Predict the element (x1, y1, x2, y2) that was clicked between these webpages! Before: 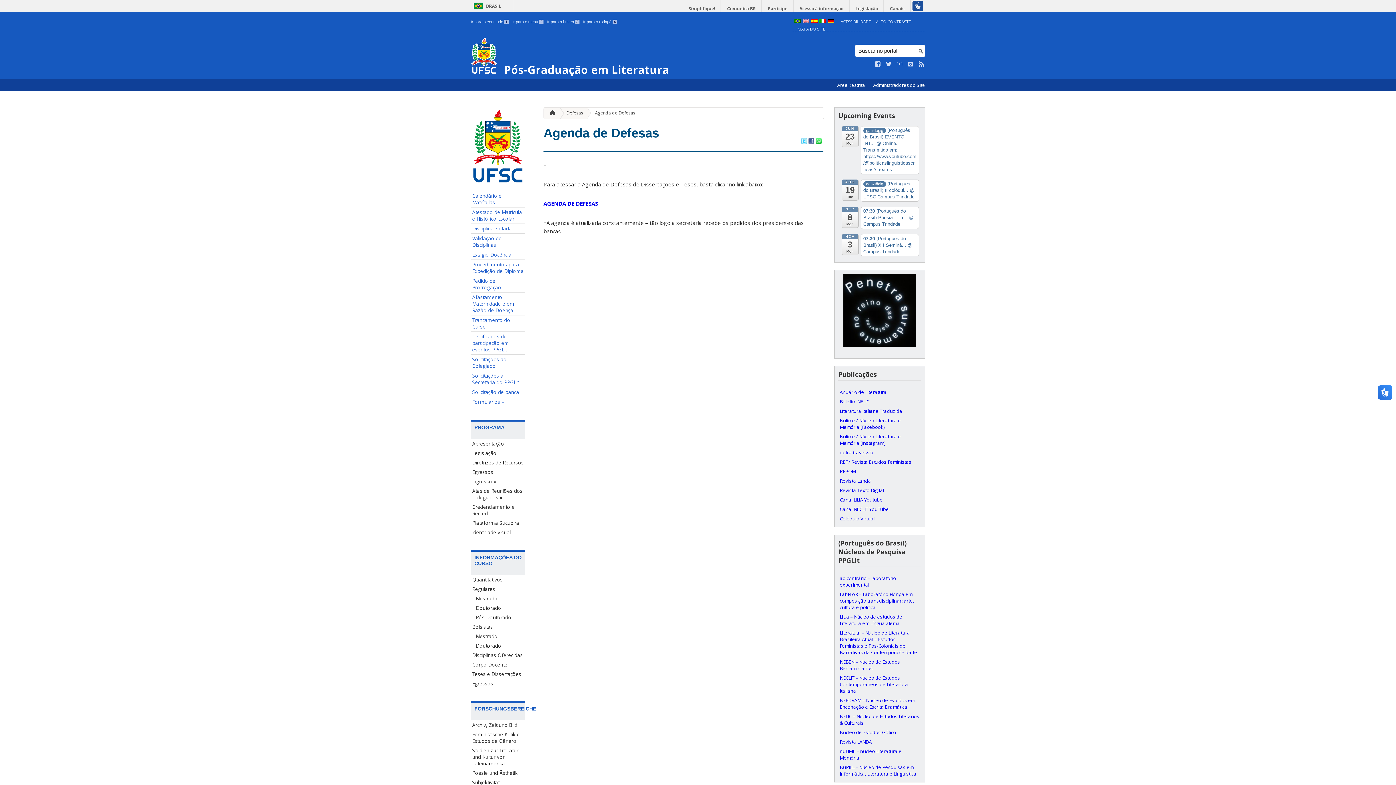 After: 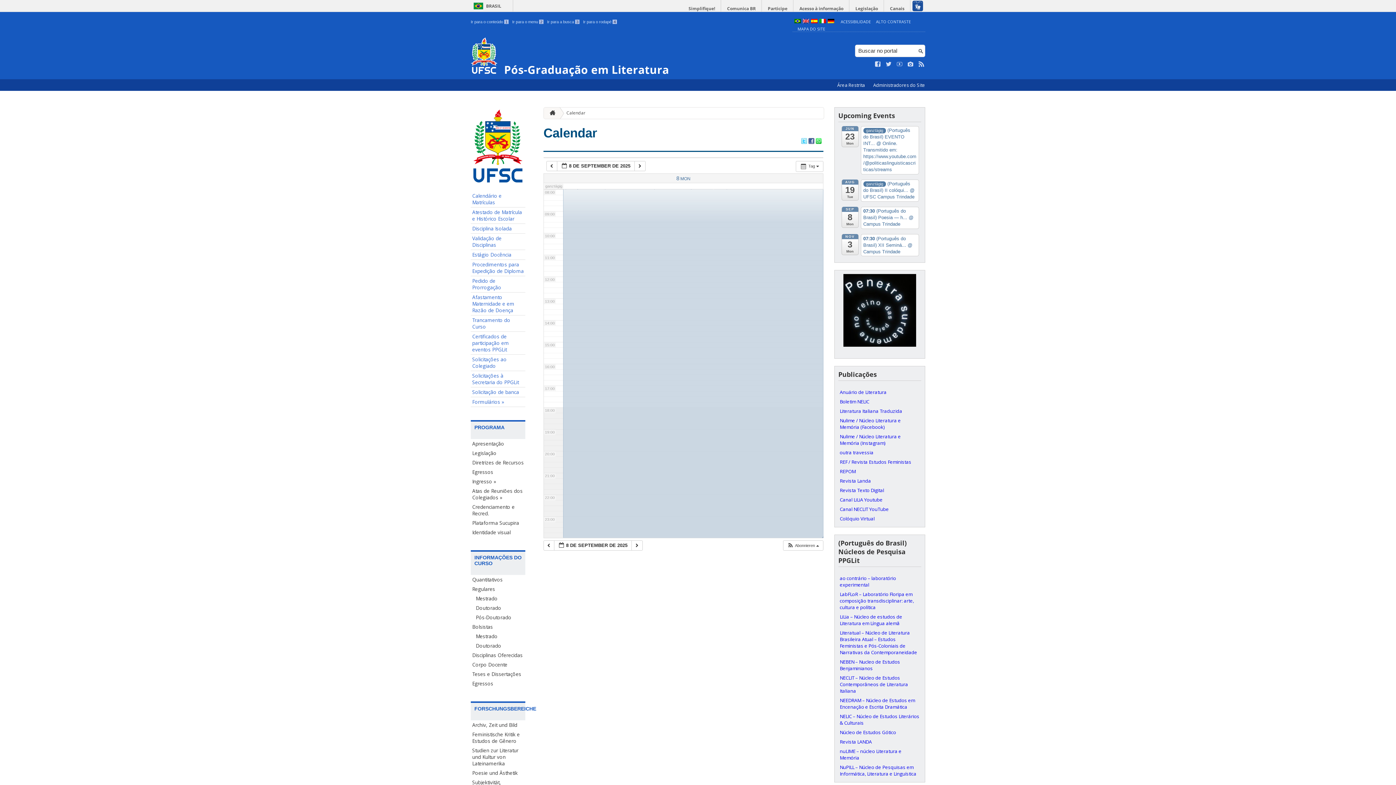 Action: label: SEP
8
Mon bbox: (841, 206, 858, 228)